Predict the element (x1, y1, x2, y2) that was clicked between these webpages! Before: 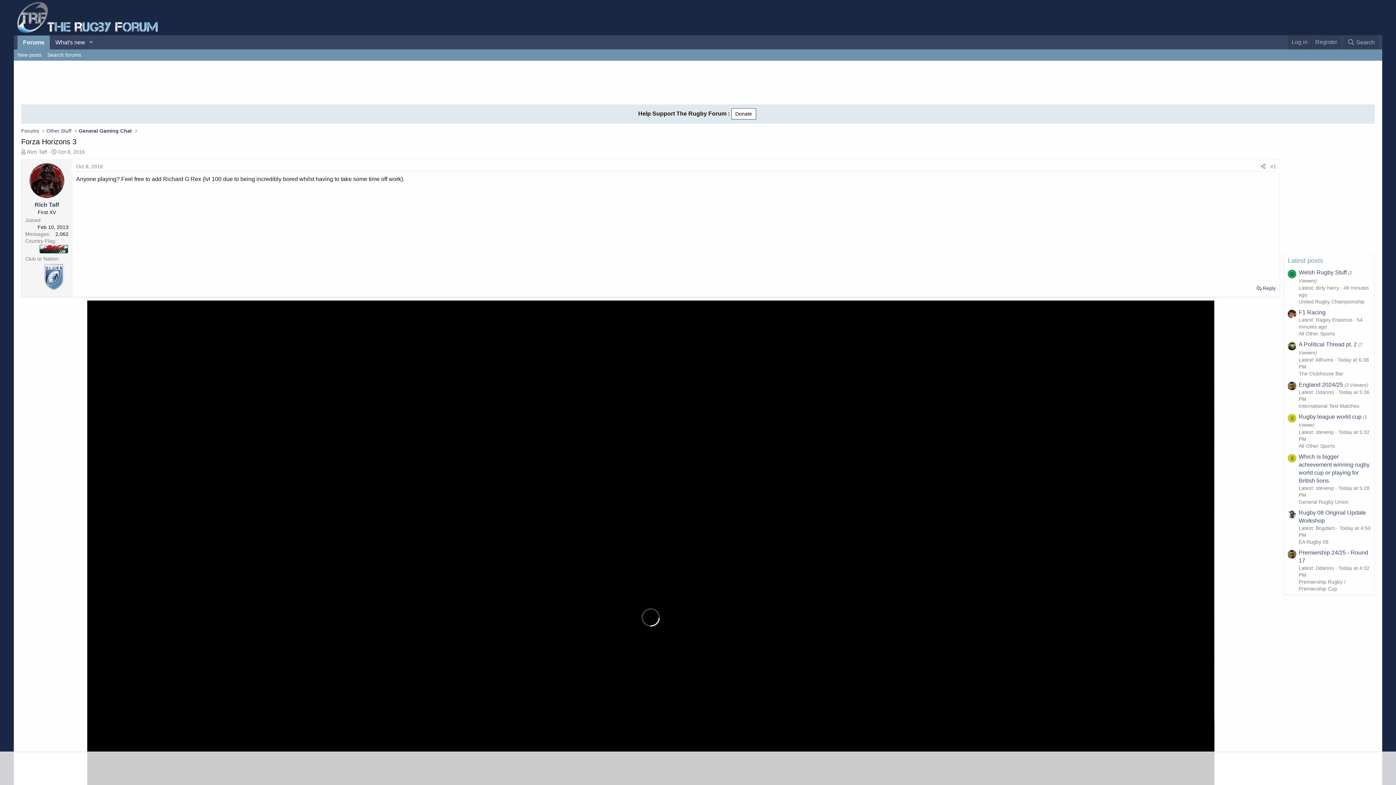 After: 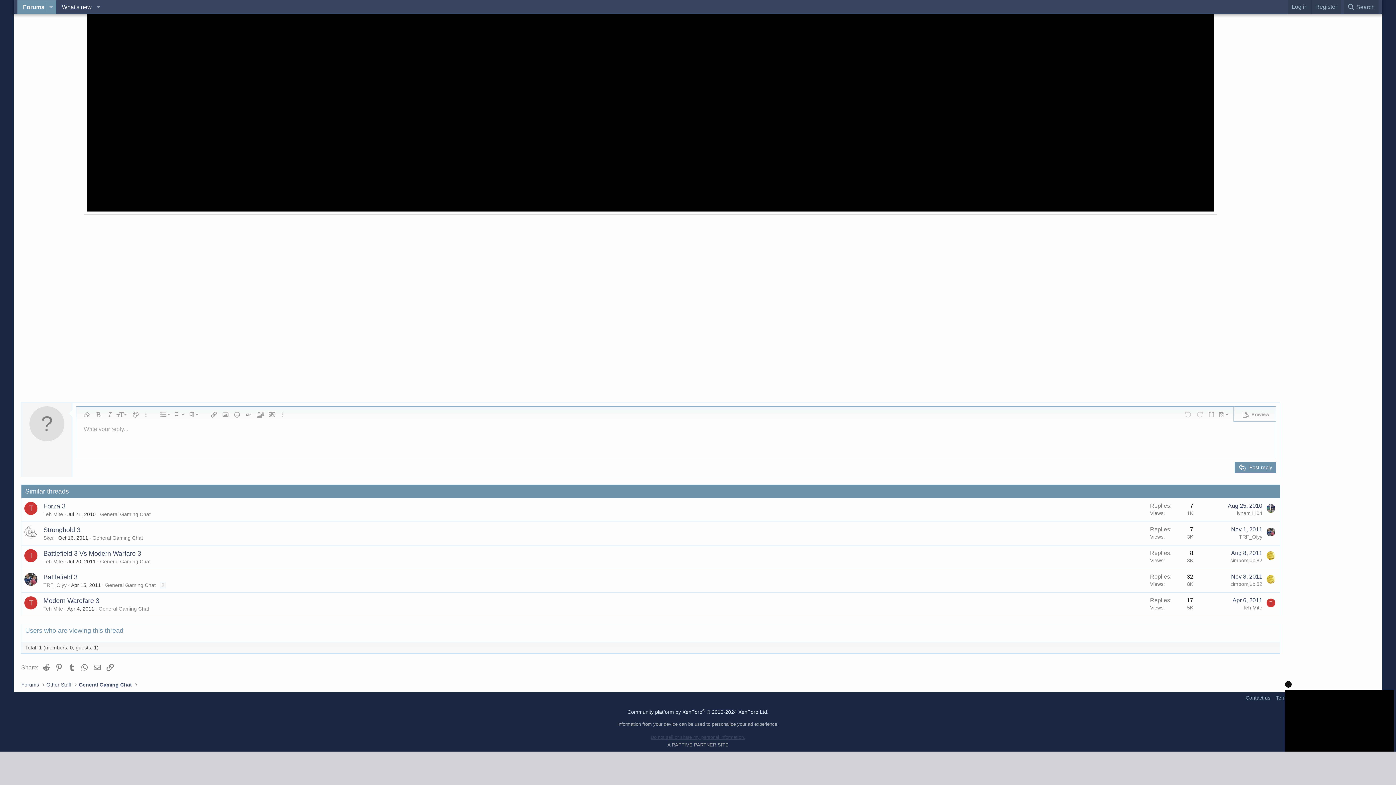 Action: label: Reply bbox: (1255, 283, 1277, 293)